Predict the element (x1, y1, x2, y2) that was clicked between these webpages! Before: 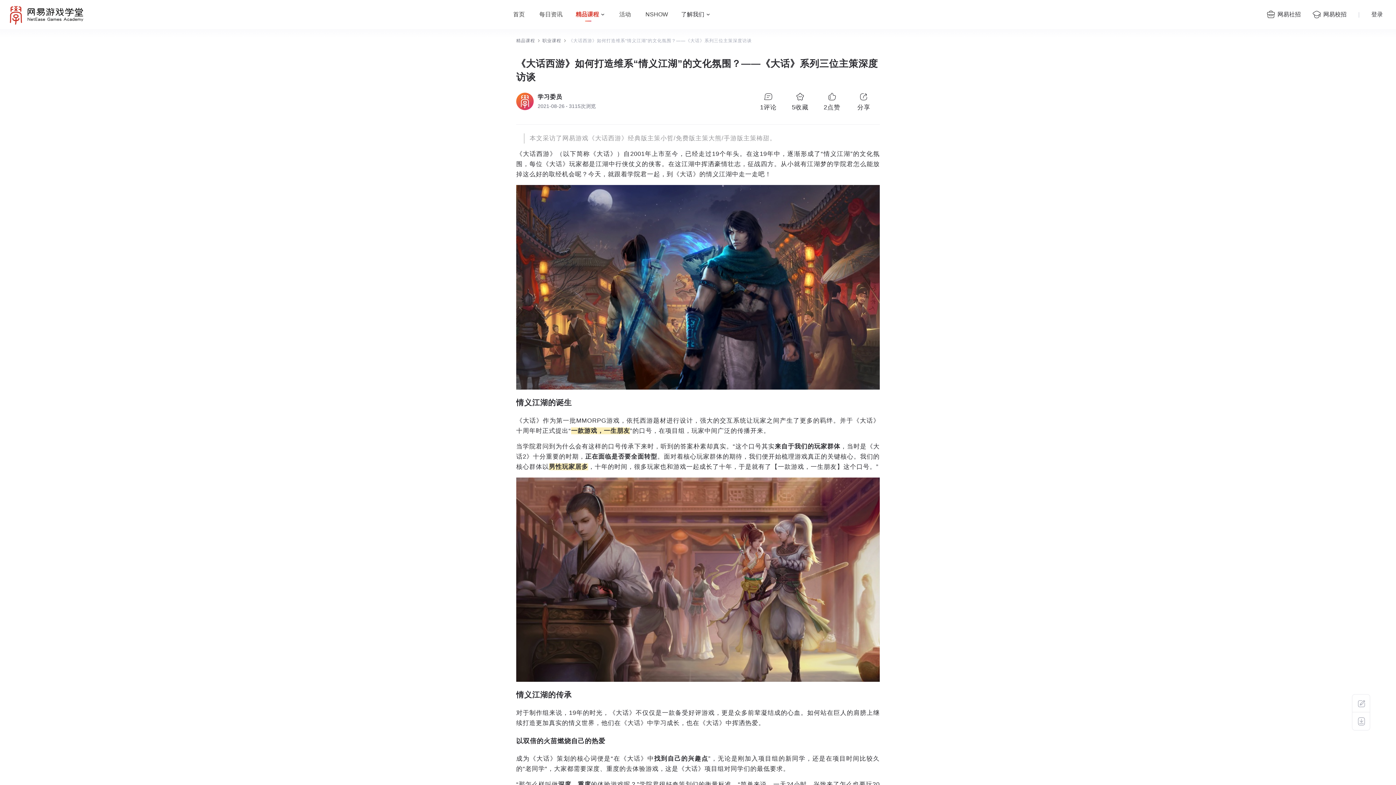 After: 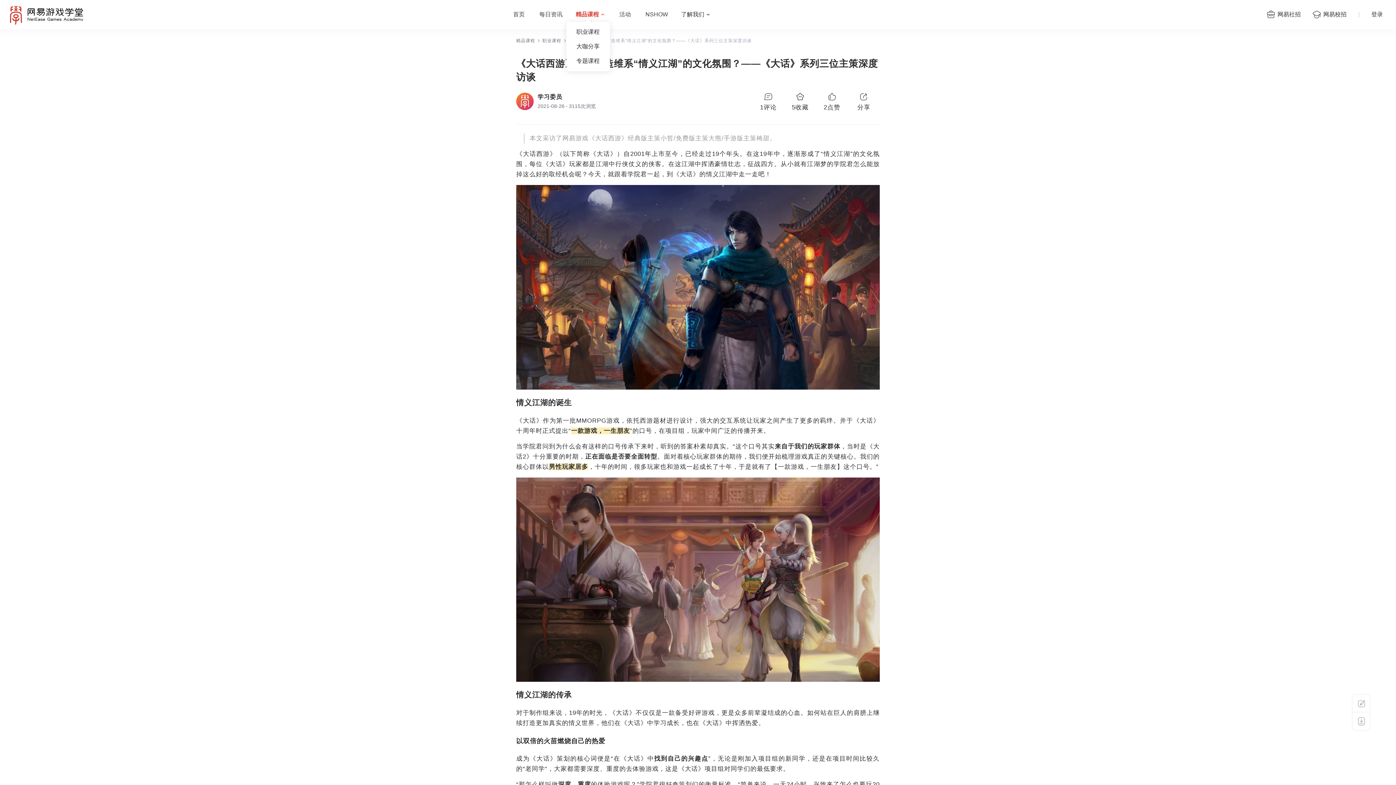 Action: bbox: (575, 10, 599, 18) label: 精品课程